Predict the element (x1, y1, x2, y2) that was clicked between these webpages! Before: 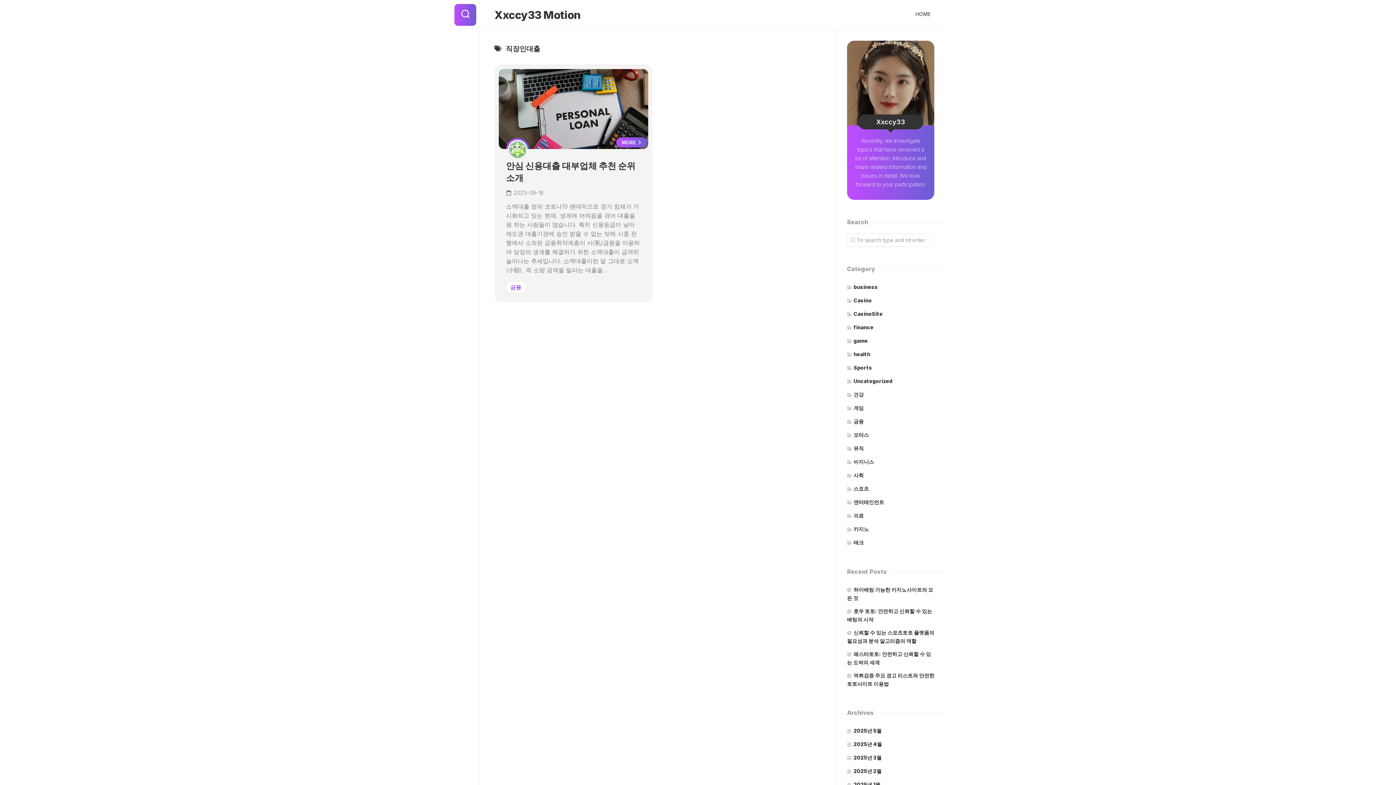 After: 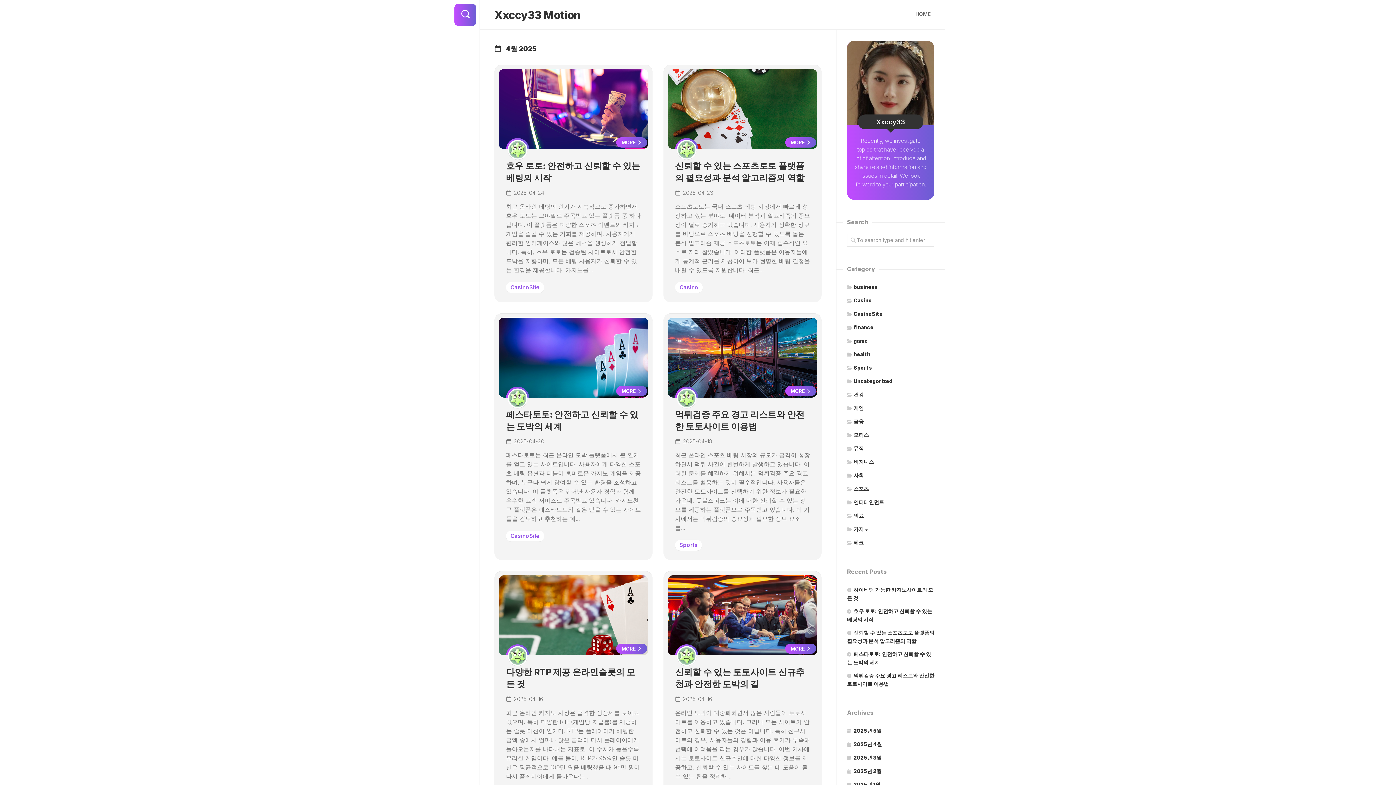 Action: label: 2025년 4월 bbox: (847, 741, 882, 747)